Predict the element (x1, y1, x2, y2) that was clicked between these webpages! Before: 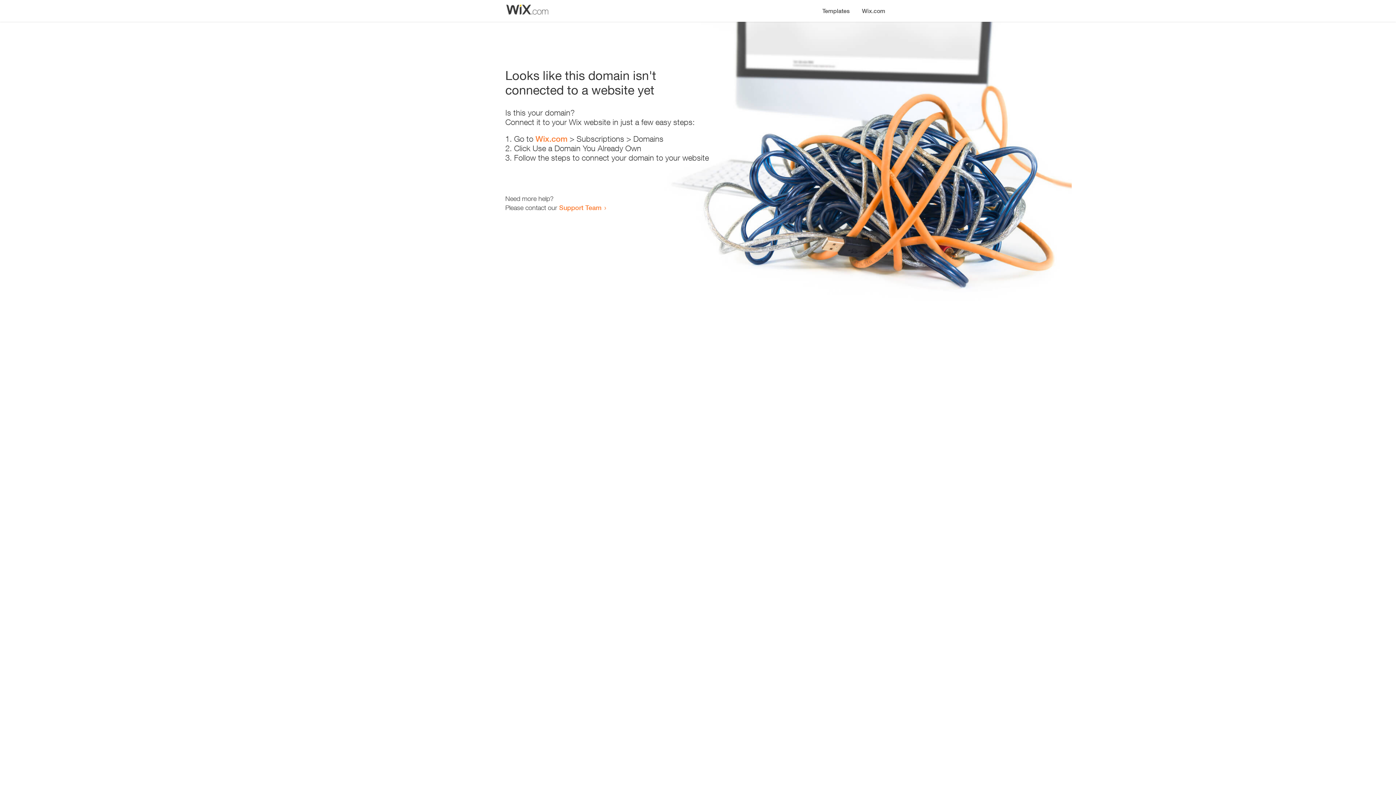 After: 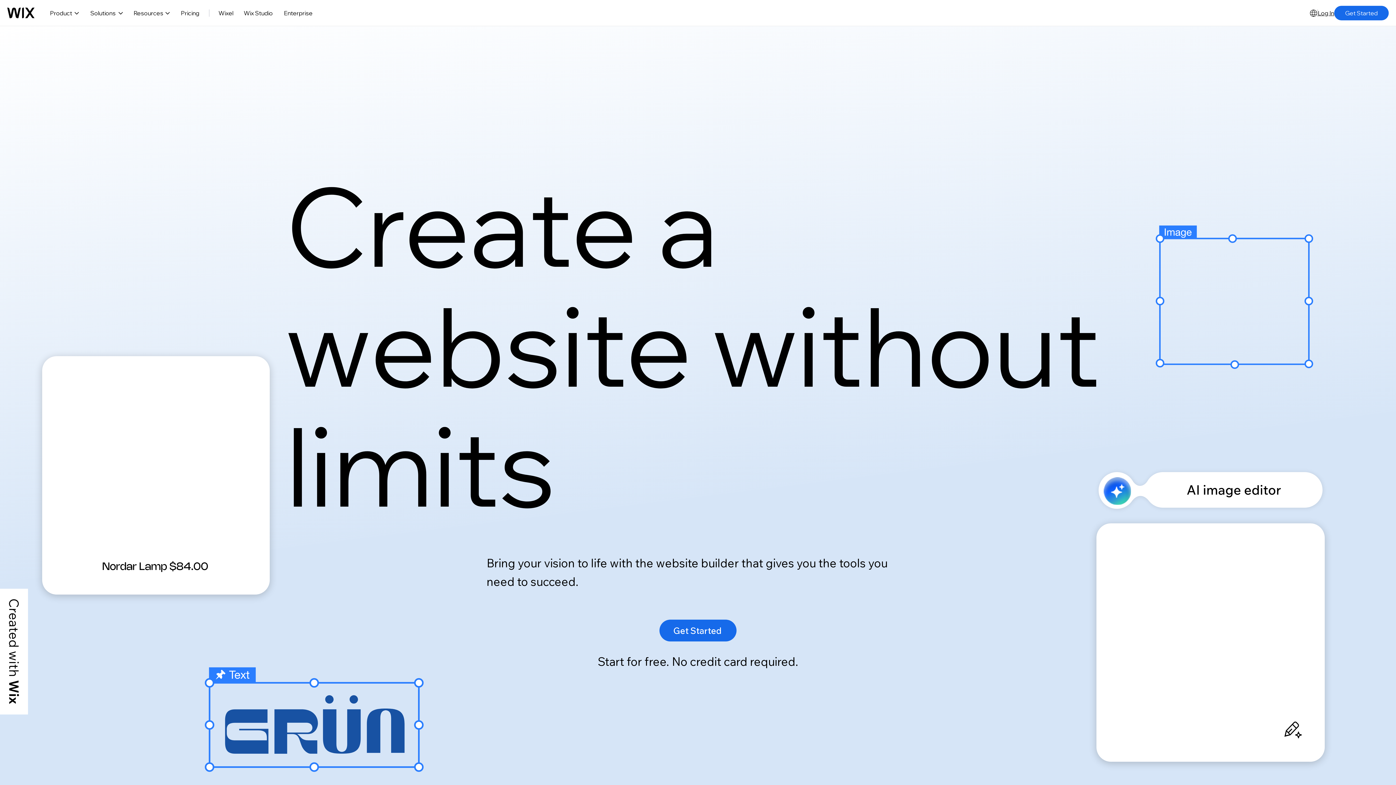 Action: bbox: (856, 0, 890, 14) label: Wix.com